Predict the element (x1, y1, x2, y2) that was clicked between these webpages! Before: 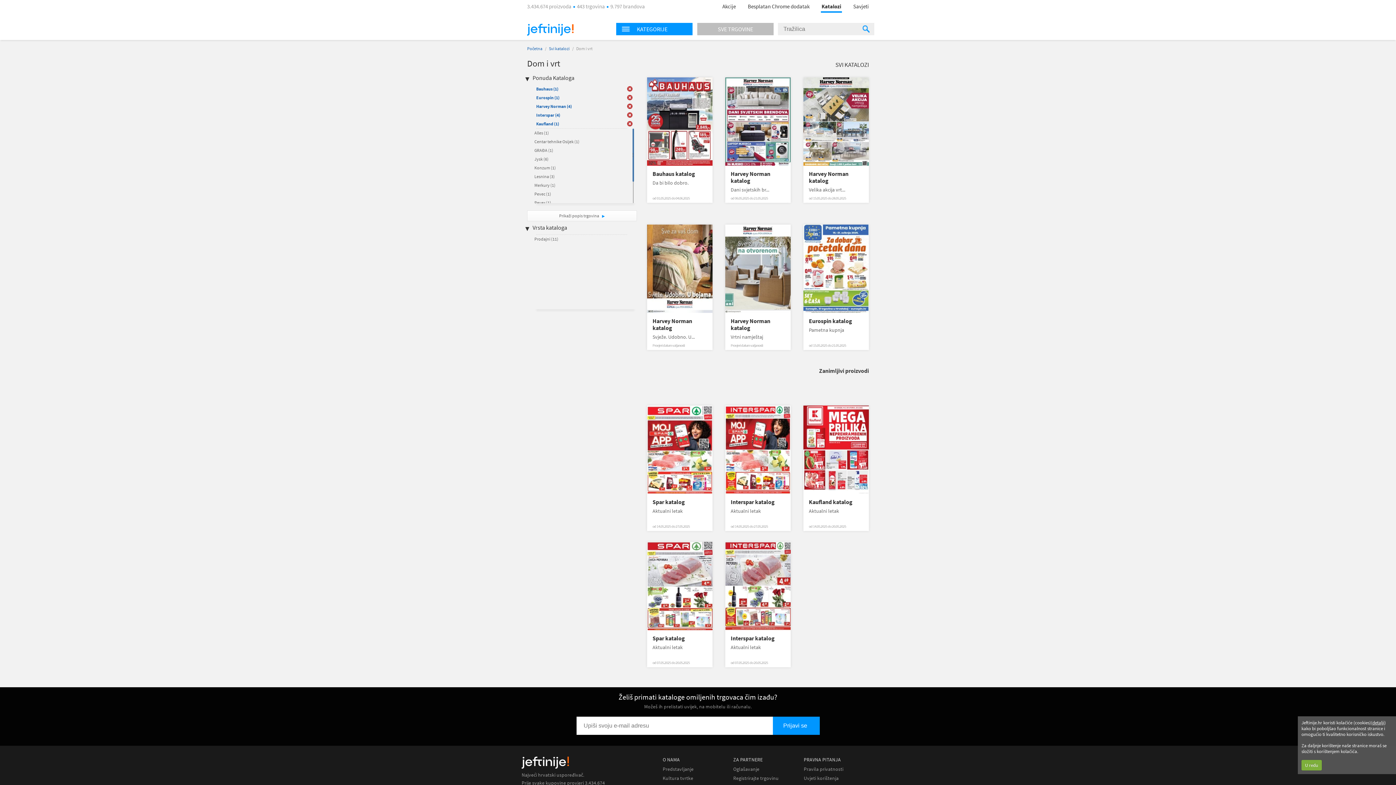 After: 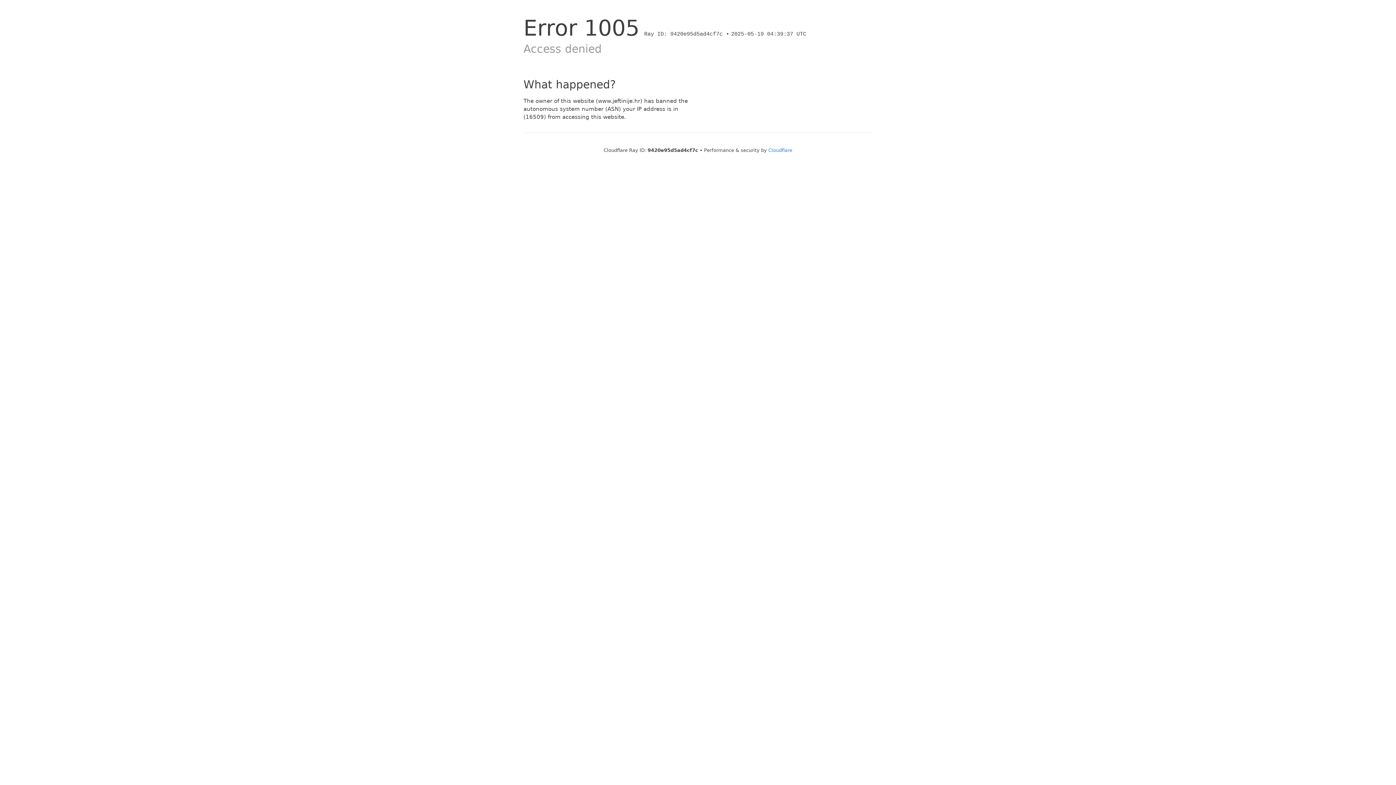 Action: bbox: (717, 0, 741, 12) label: Akcije